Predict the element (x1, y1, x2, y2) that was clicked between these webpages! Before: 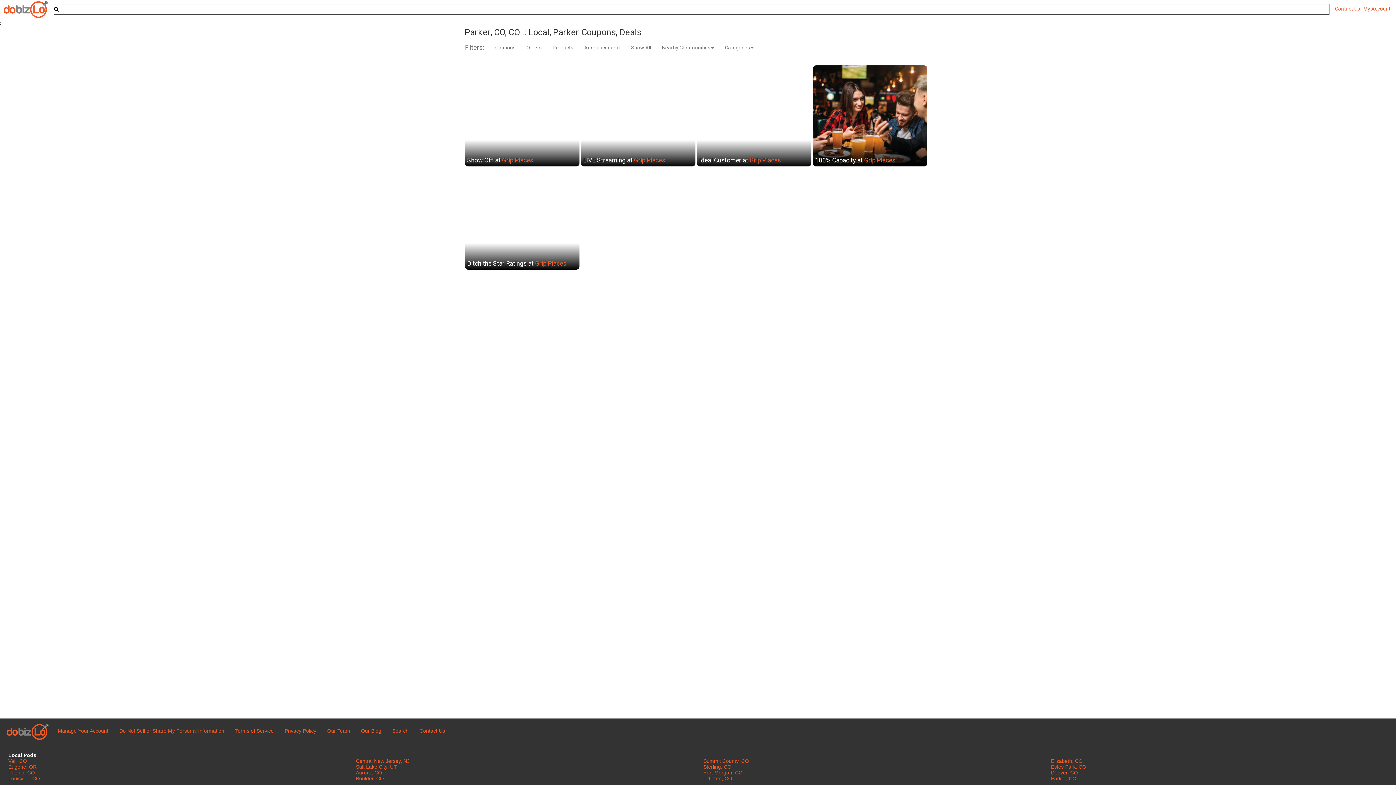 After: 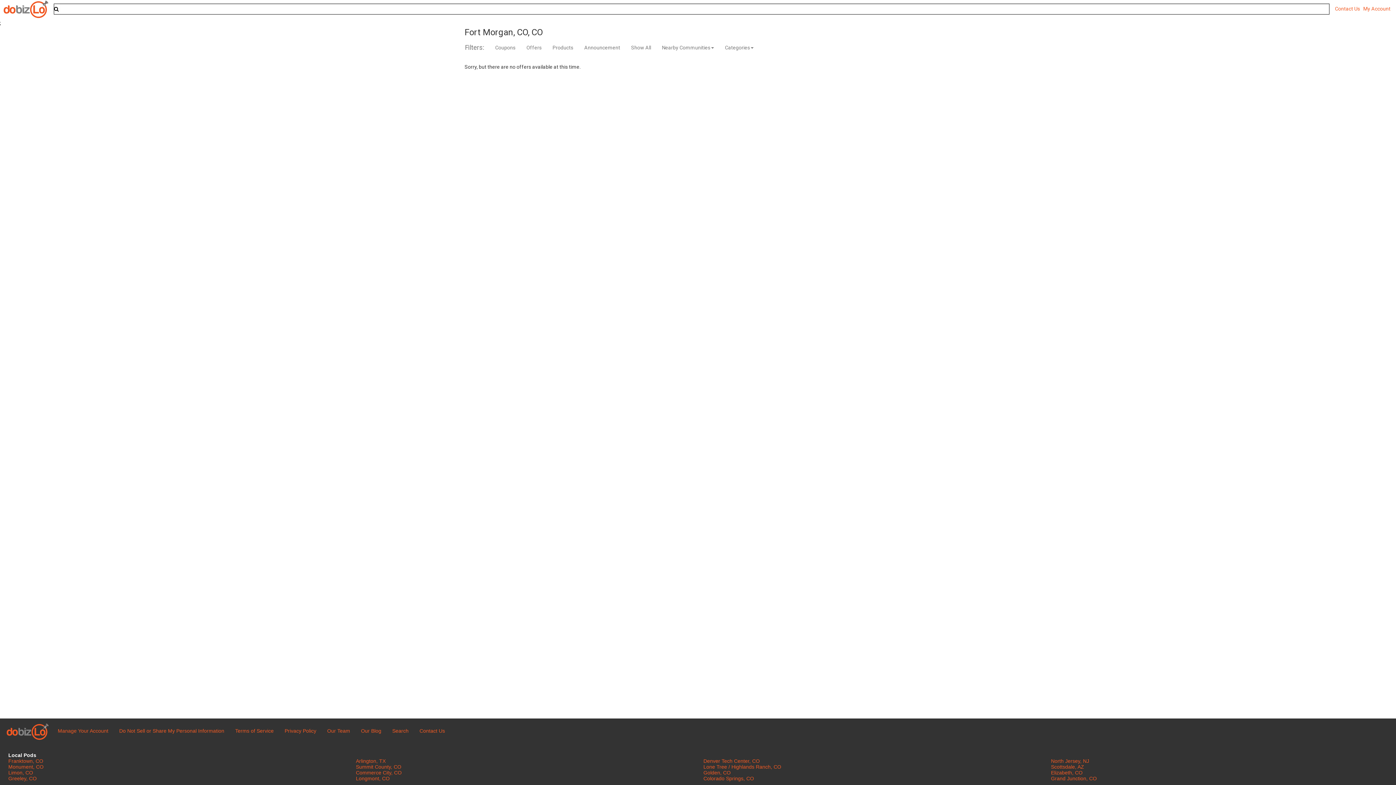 Action: label: Fort Morgan, CO bbox: (703, 770, 742, 776)